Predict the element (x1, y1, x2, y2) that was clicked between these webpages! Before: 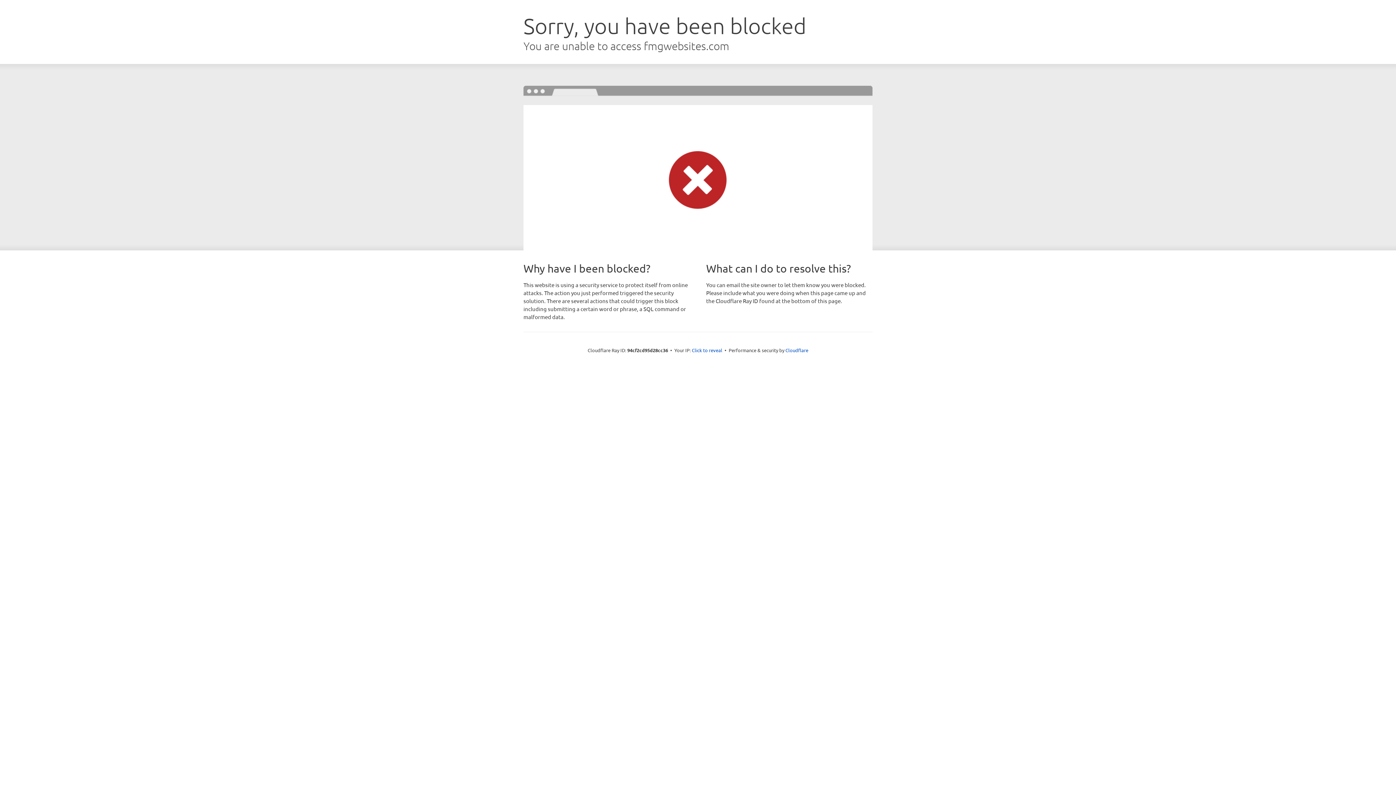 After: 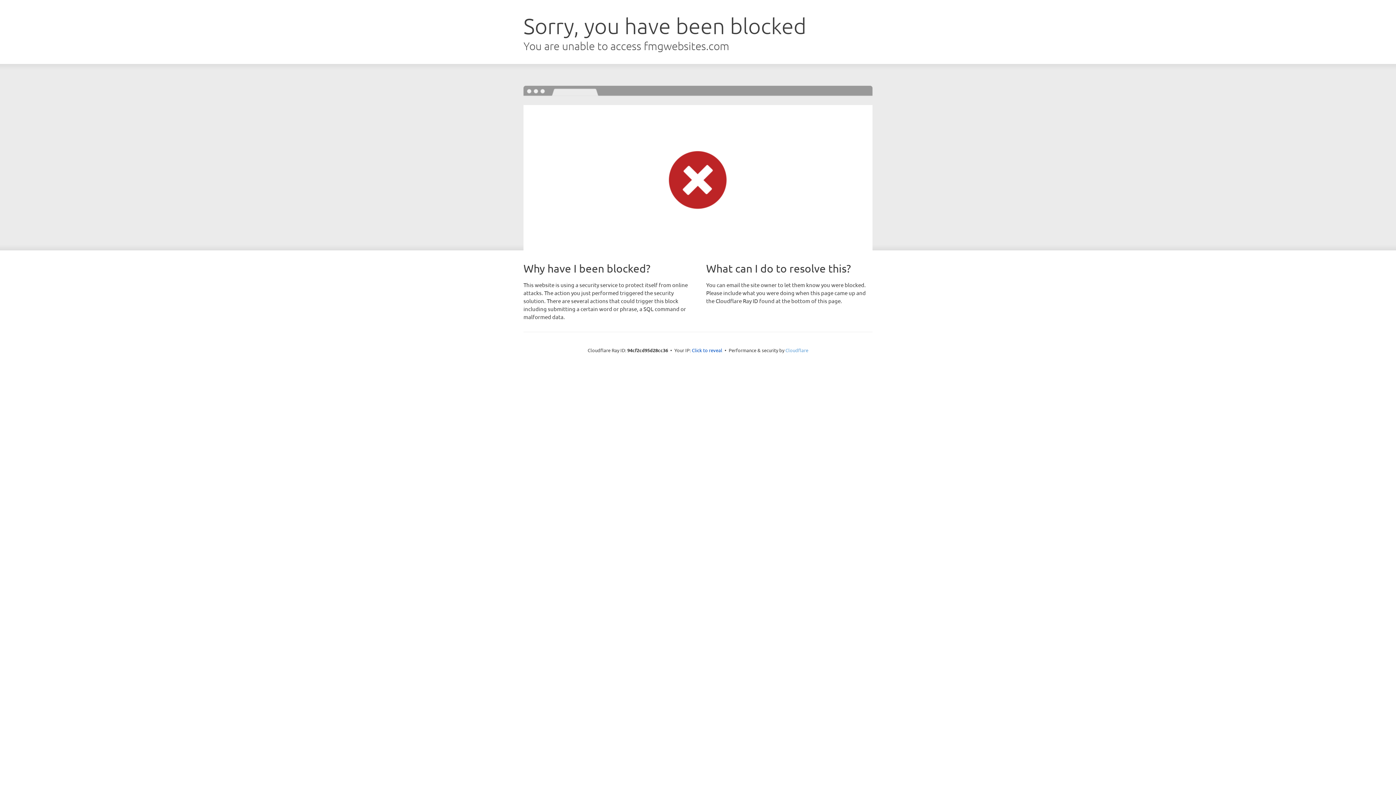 Action: bbox: (785, 347, 808, 353) label: Cloudflare